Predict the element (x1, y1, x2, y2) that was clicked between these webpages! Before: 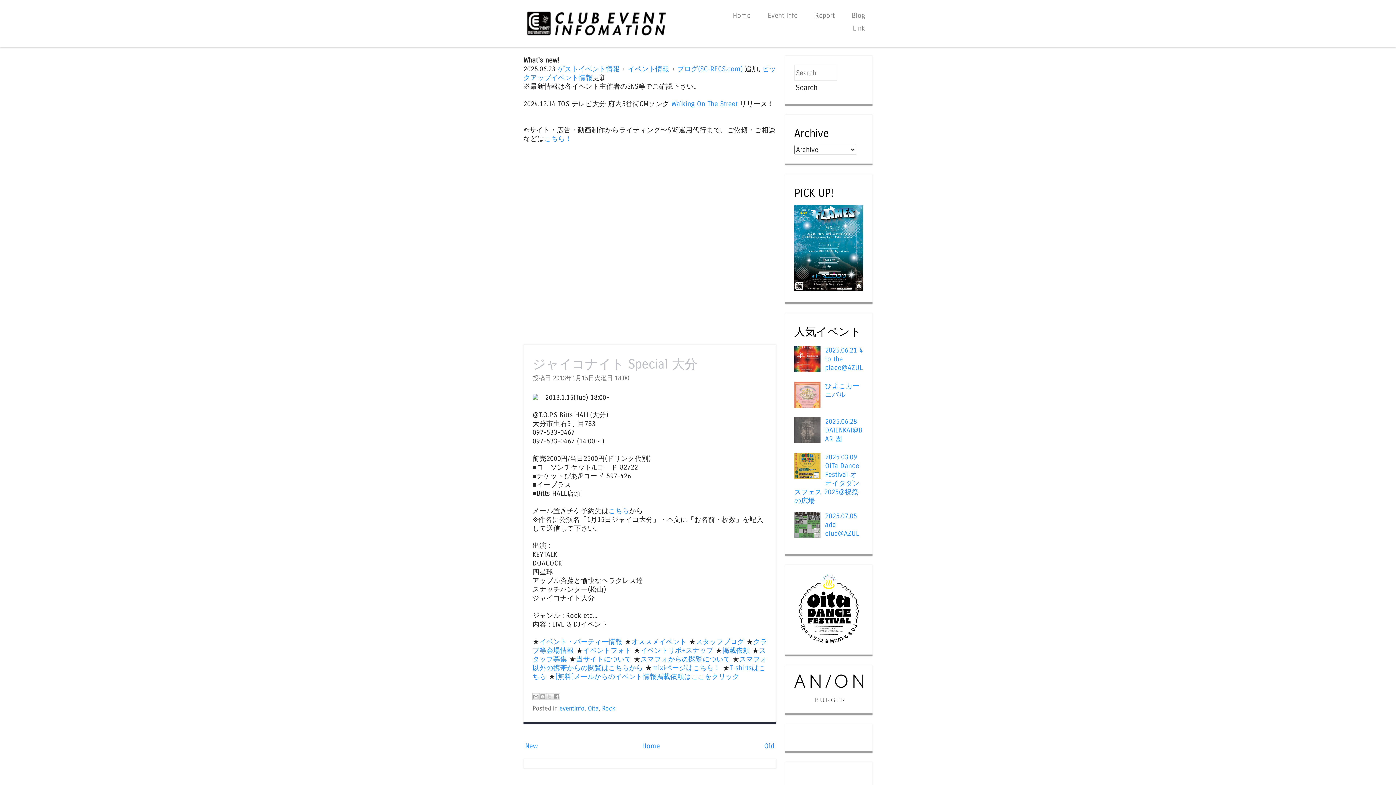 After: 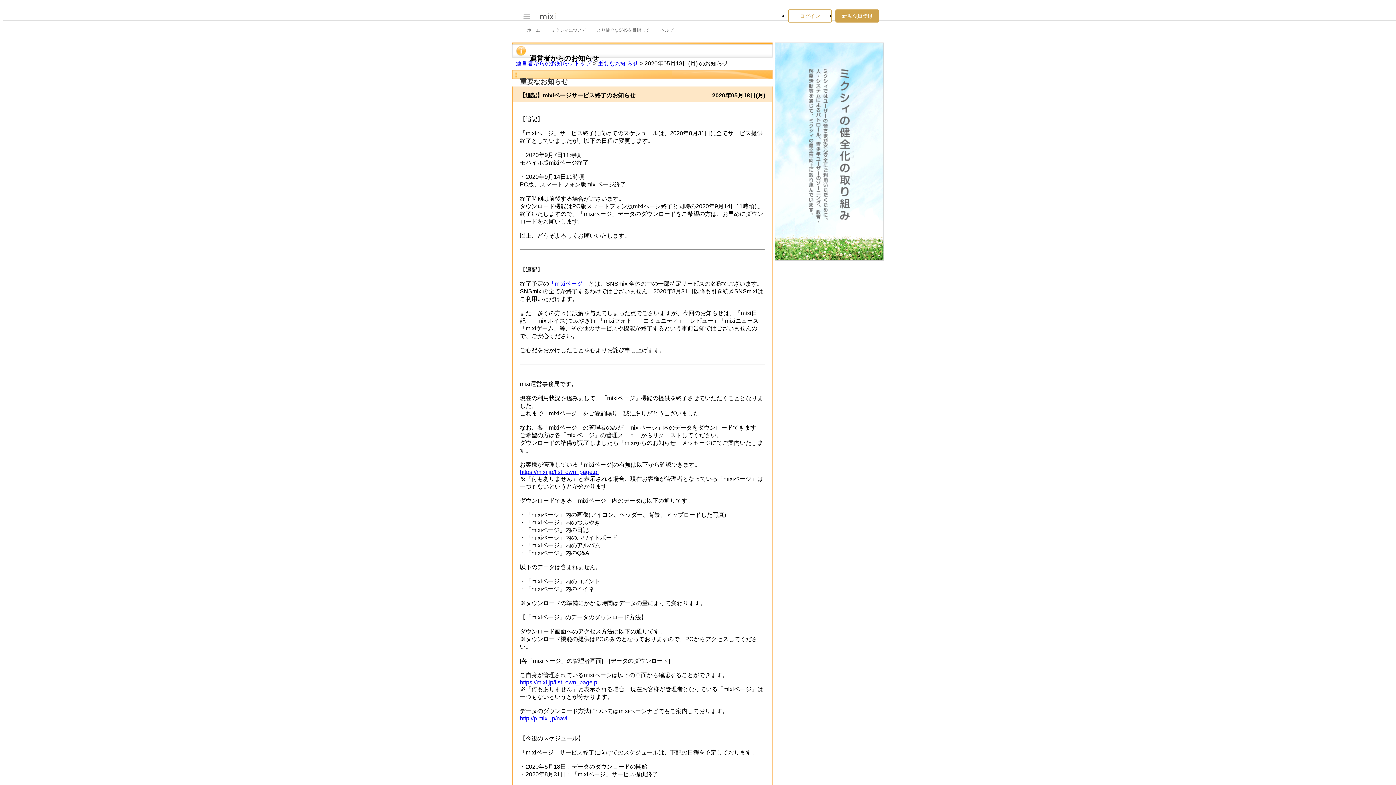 Action: label: mixiページはこちら！ bbox: (652, 664, 720, 672)